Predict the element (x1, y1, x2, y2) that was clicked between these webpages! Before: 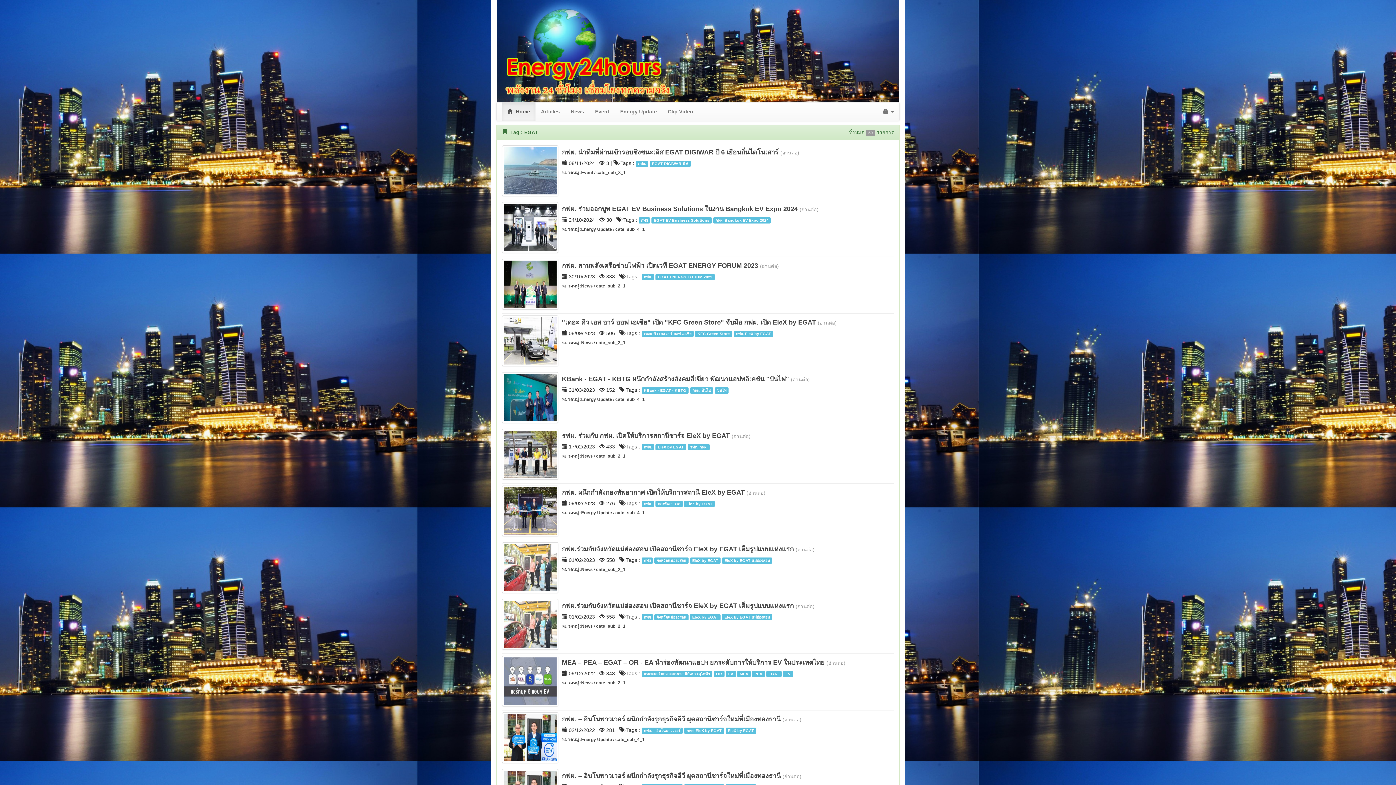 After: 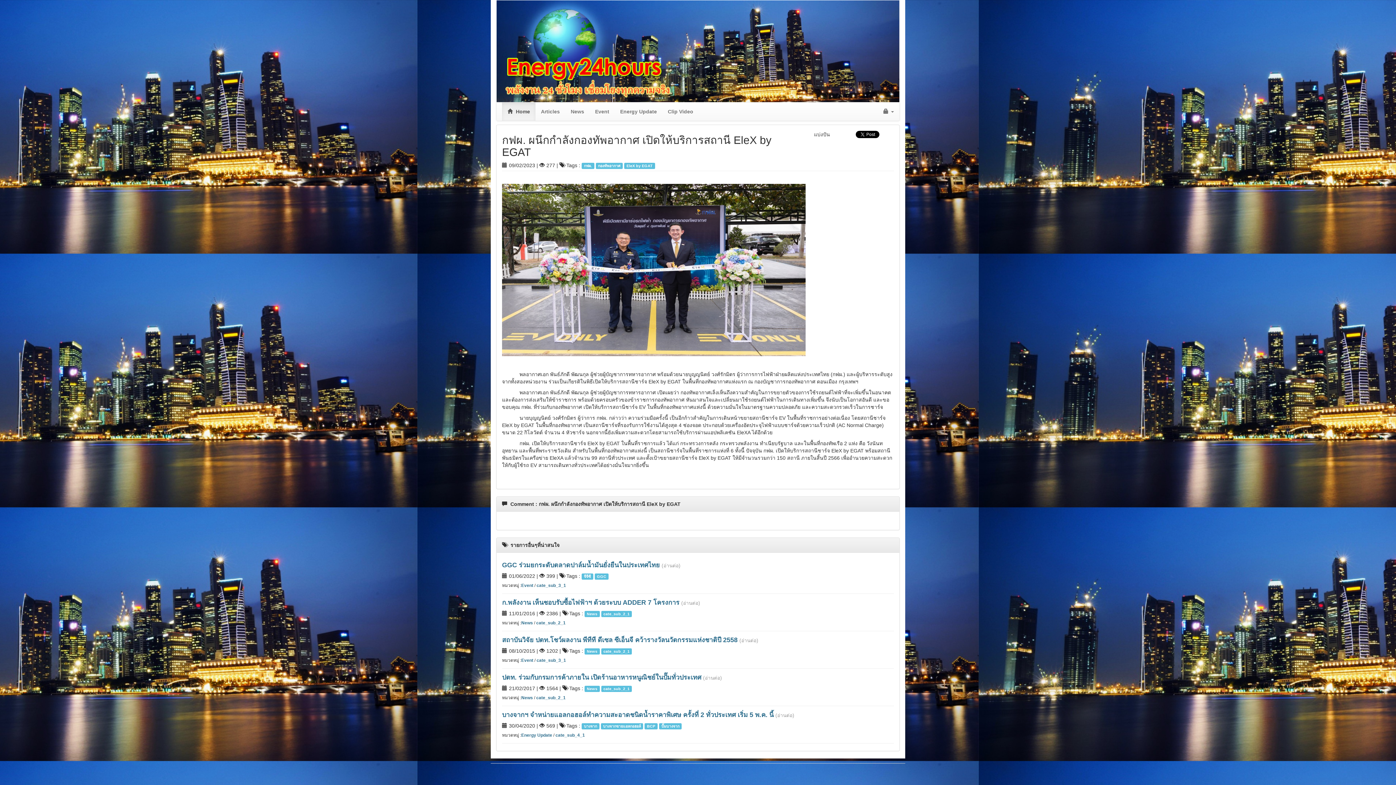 Action: bbox: (504, 487, 556, 534)